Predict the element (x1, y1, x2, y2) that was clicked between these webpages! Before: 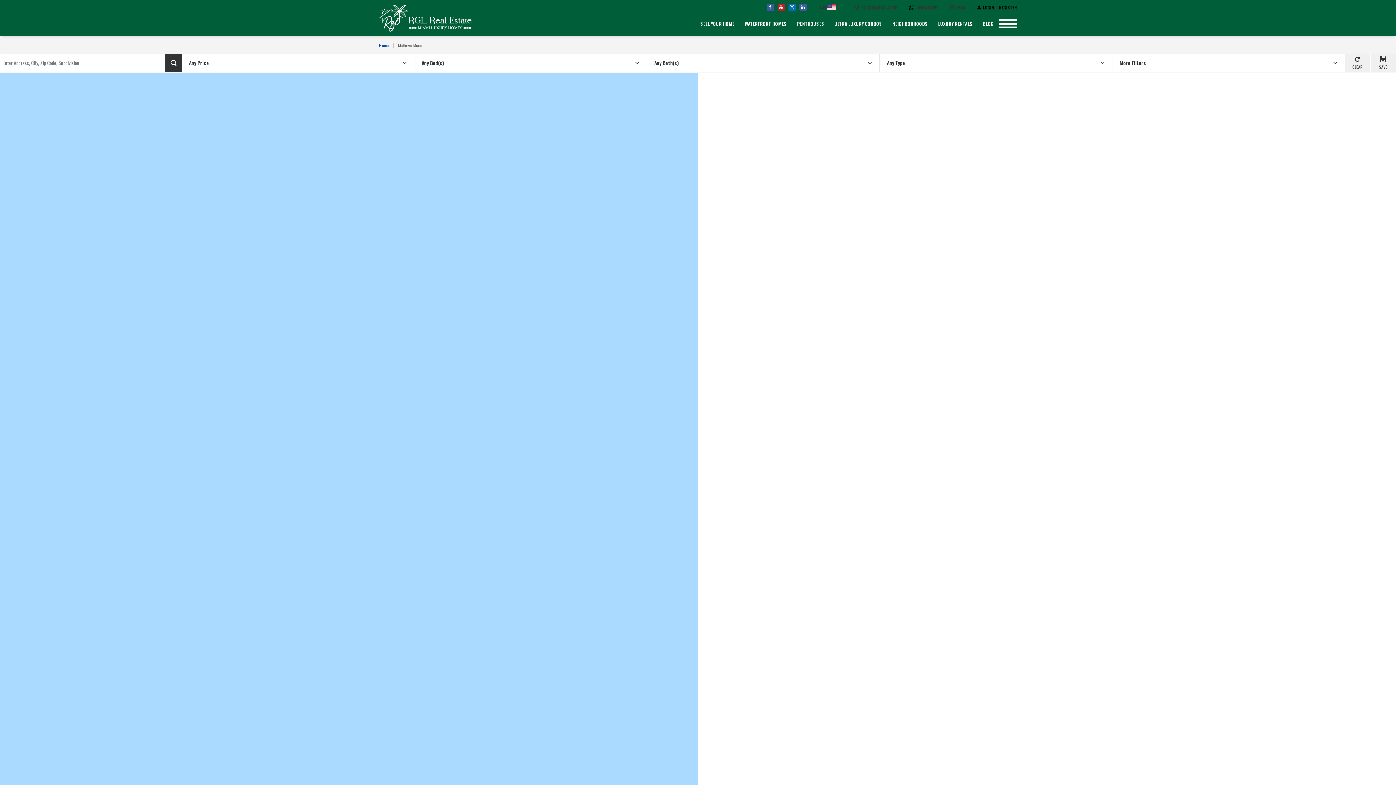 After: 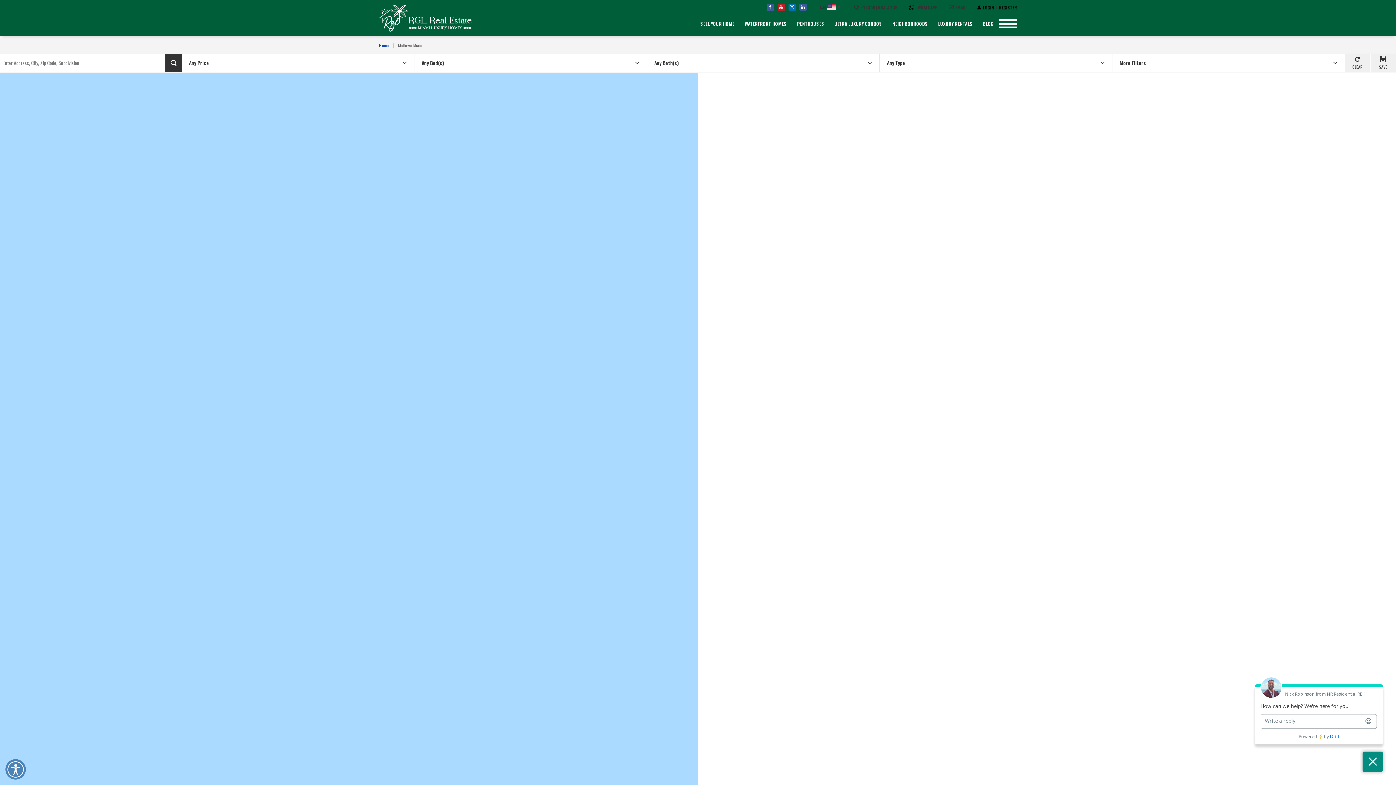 Action: label: chat bbox: (1370, 759, 1390, 780)